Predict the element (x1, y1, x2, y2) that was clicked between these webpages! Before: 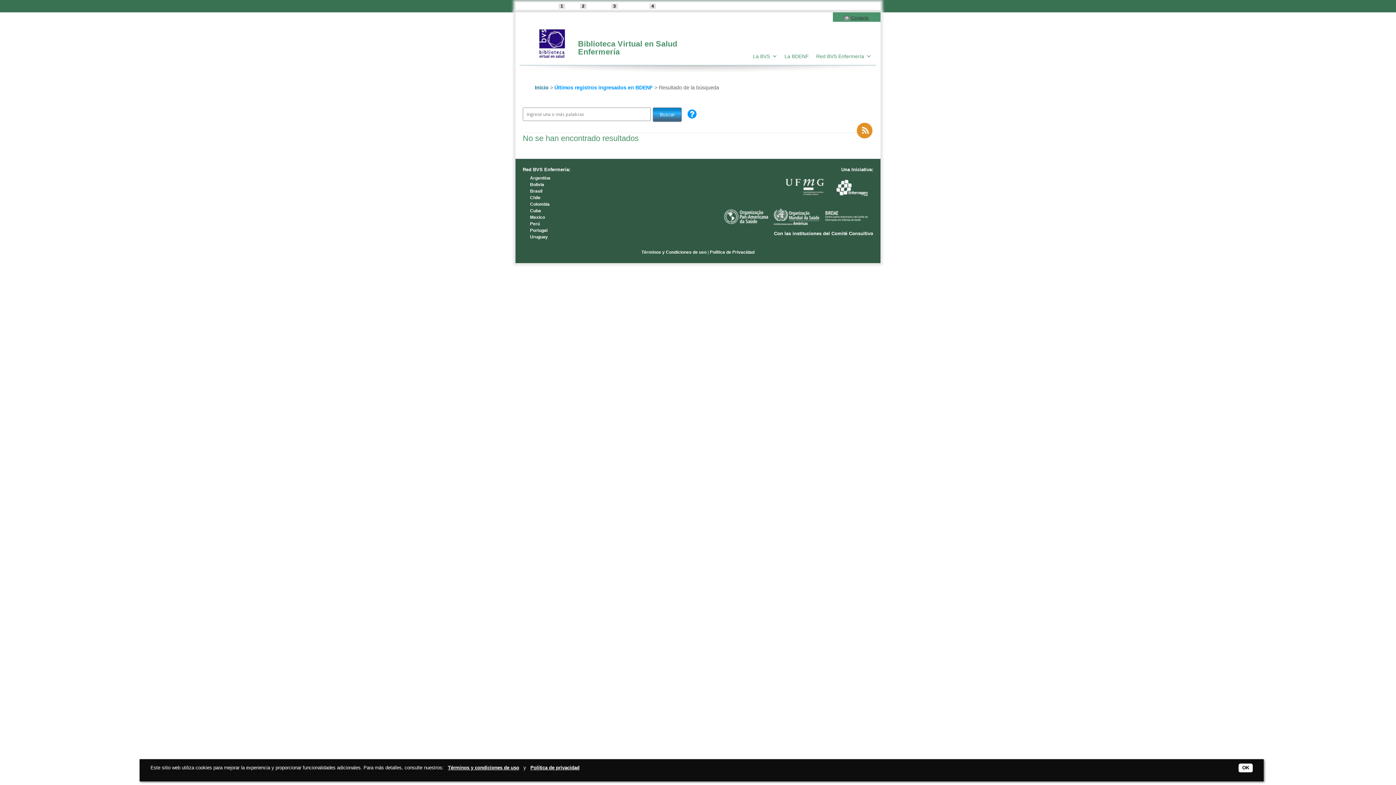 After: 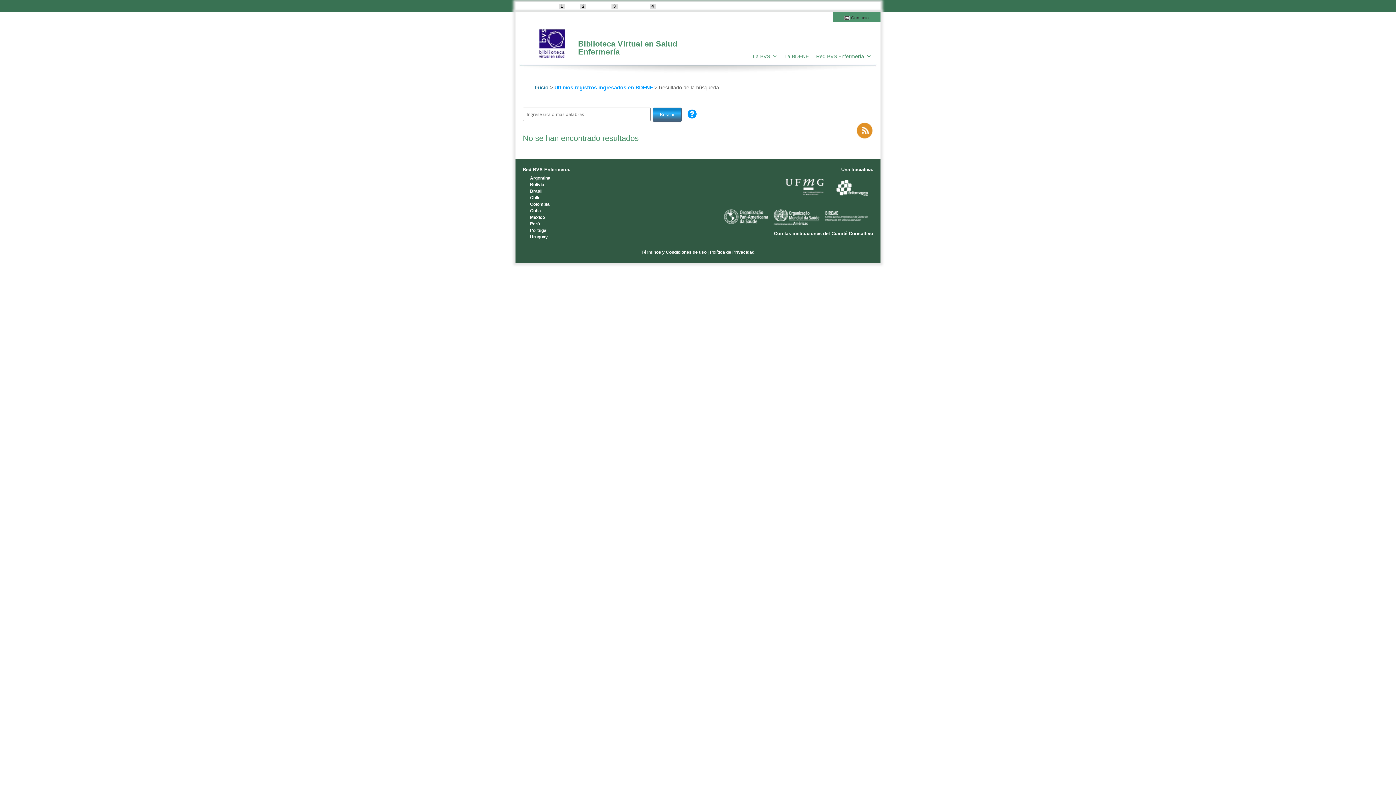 Action: label: OK bbox: (1238, 764, 1253, 773)